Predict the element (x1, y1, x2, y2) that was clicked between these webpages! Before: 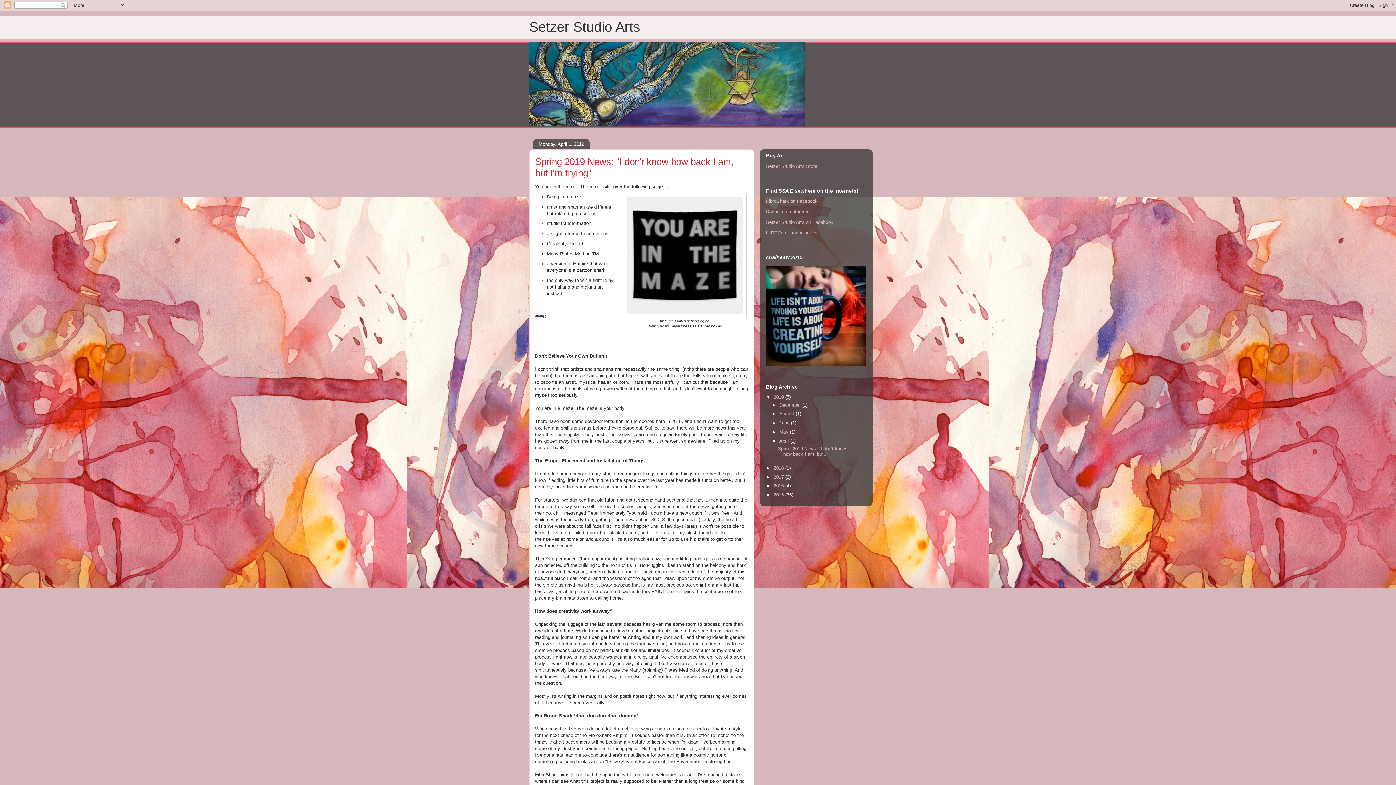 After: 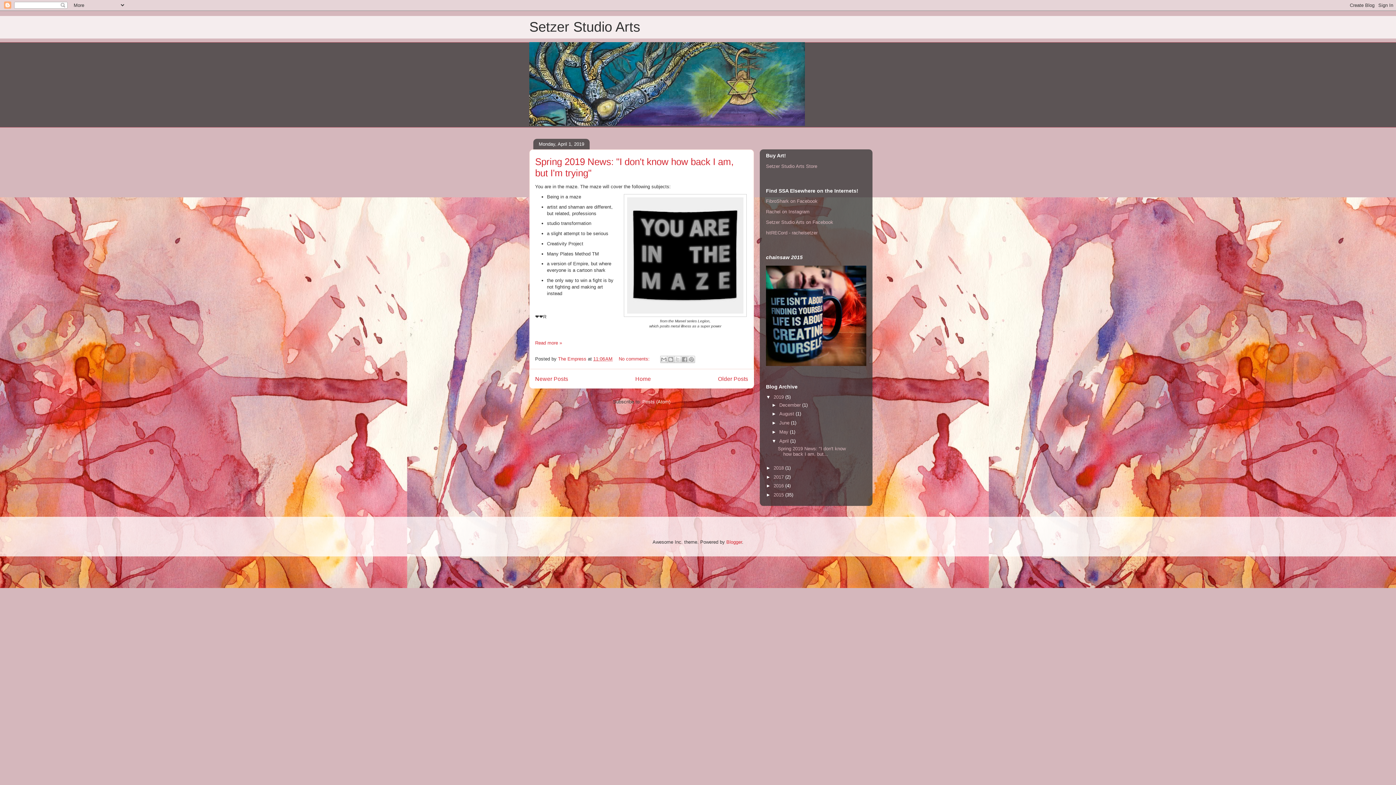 Action: bbox: (779, 438, 790, 443) label: April 